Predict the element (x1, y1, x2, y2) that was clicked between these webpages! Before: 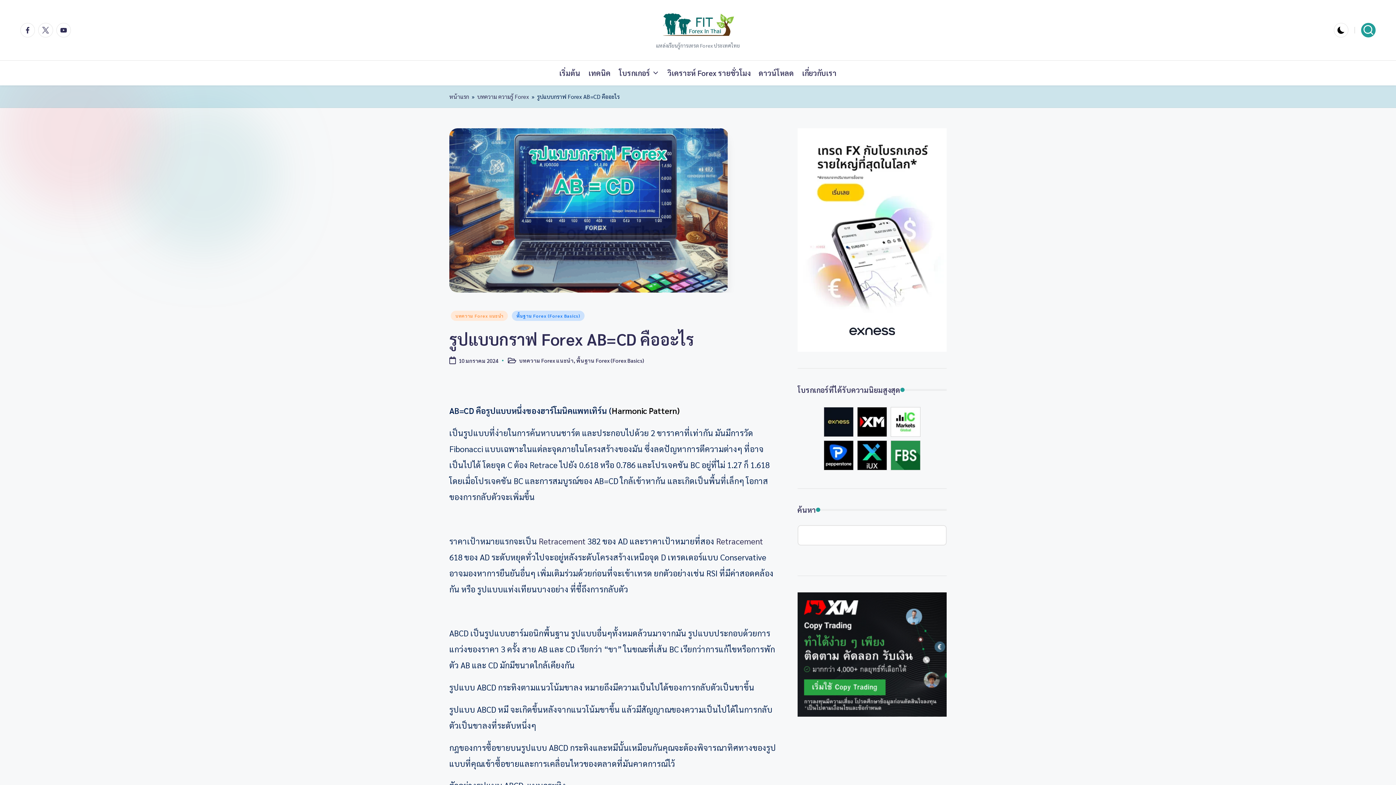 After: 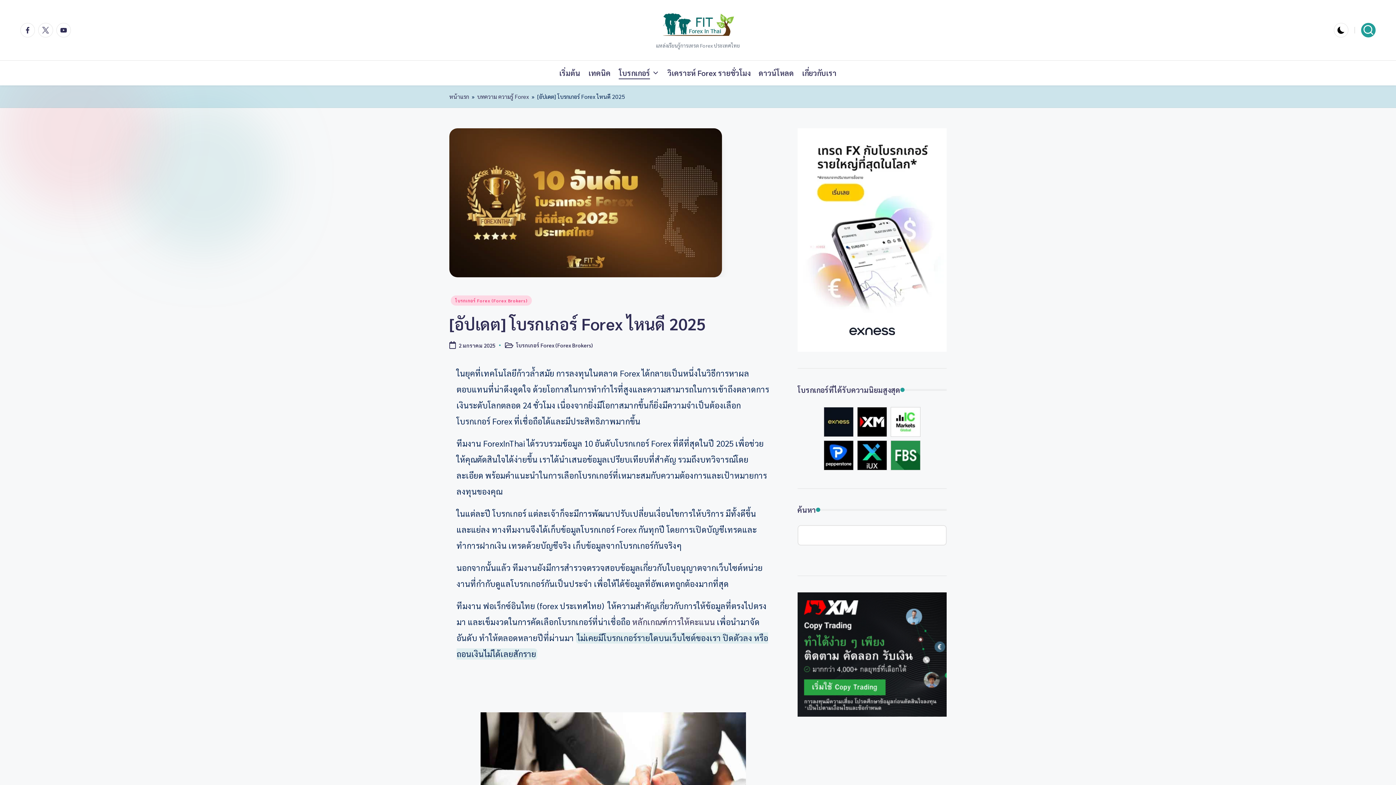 Action: bbox: (619, 61, 659, 85) label: โบรกเกอร์